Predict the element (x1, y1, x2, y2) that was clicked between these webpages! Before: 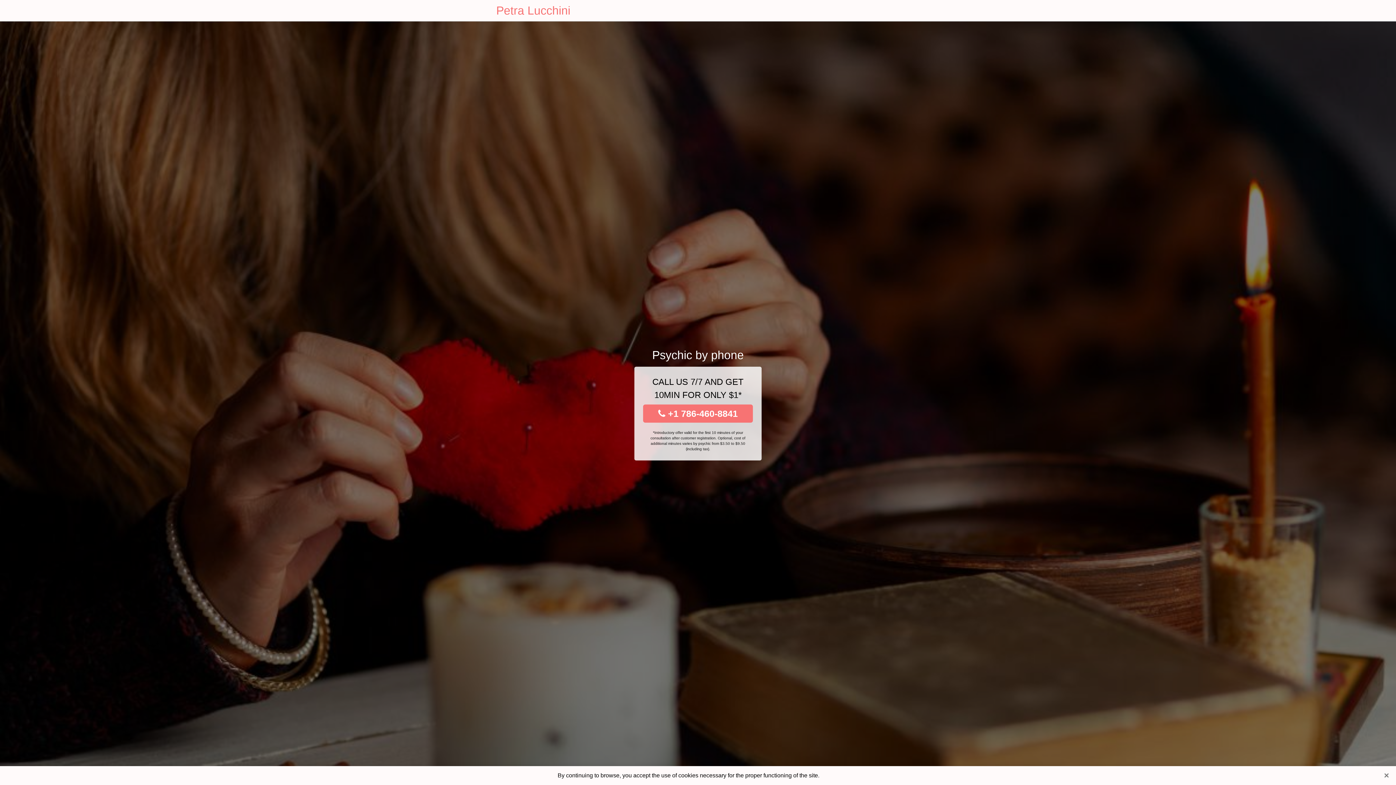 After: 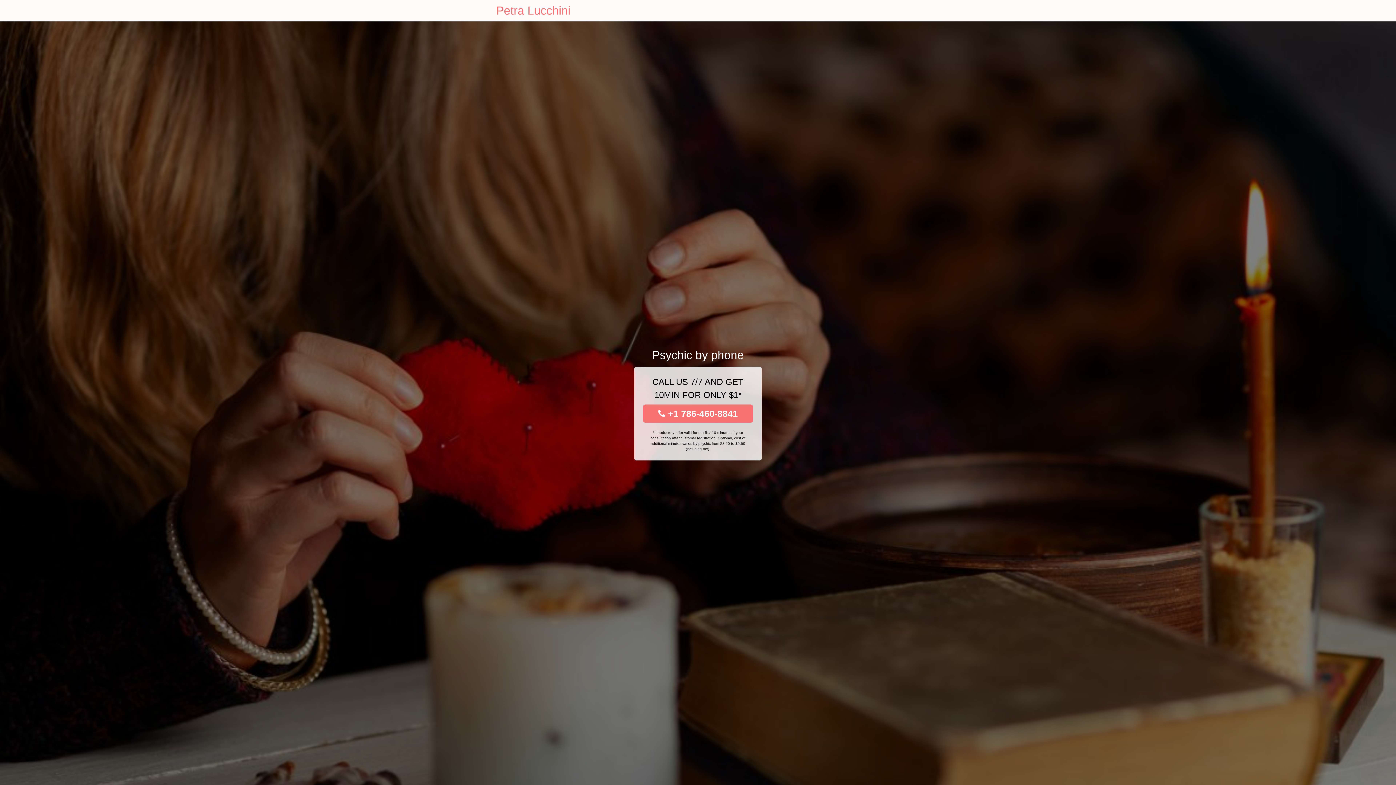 Action: bbox: (1381, 770, 1392, 781) label: Close